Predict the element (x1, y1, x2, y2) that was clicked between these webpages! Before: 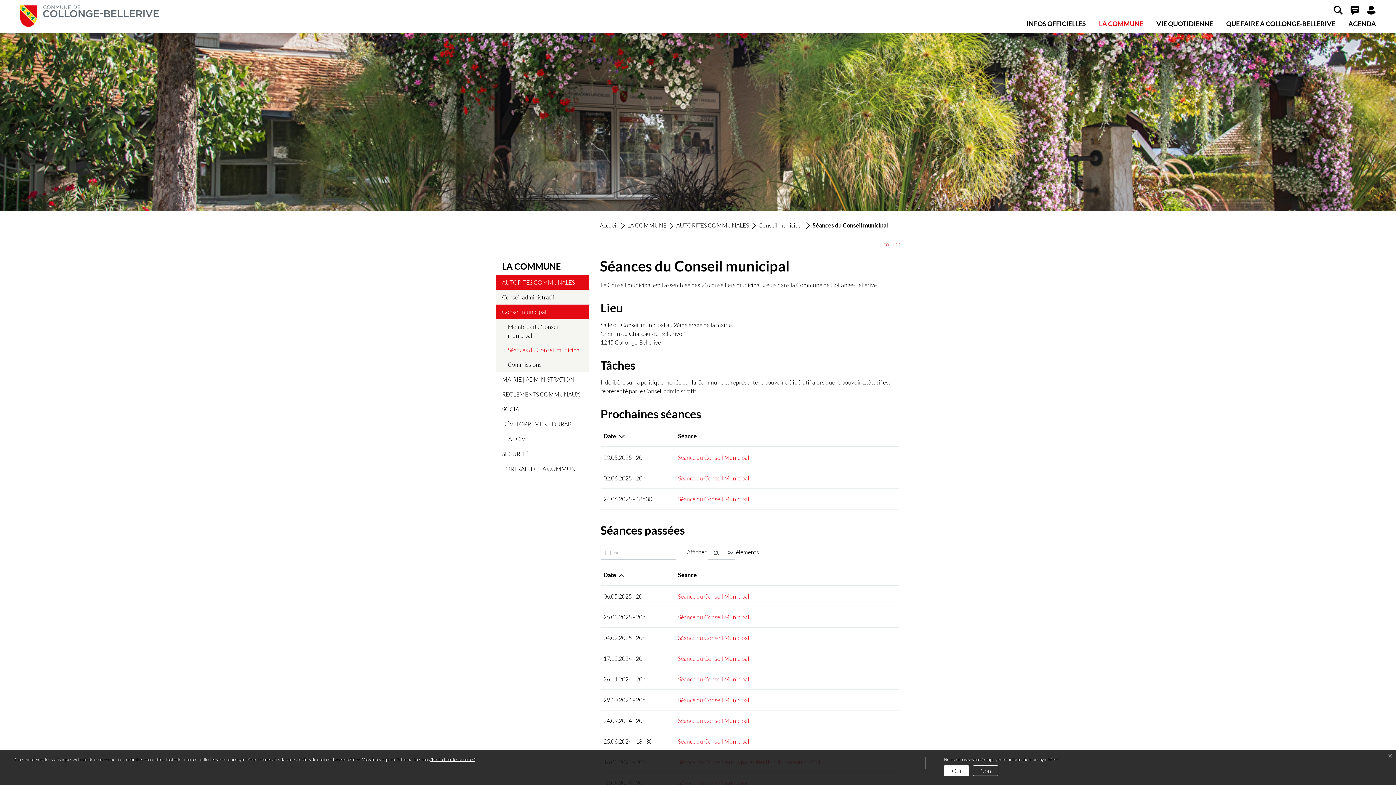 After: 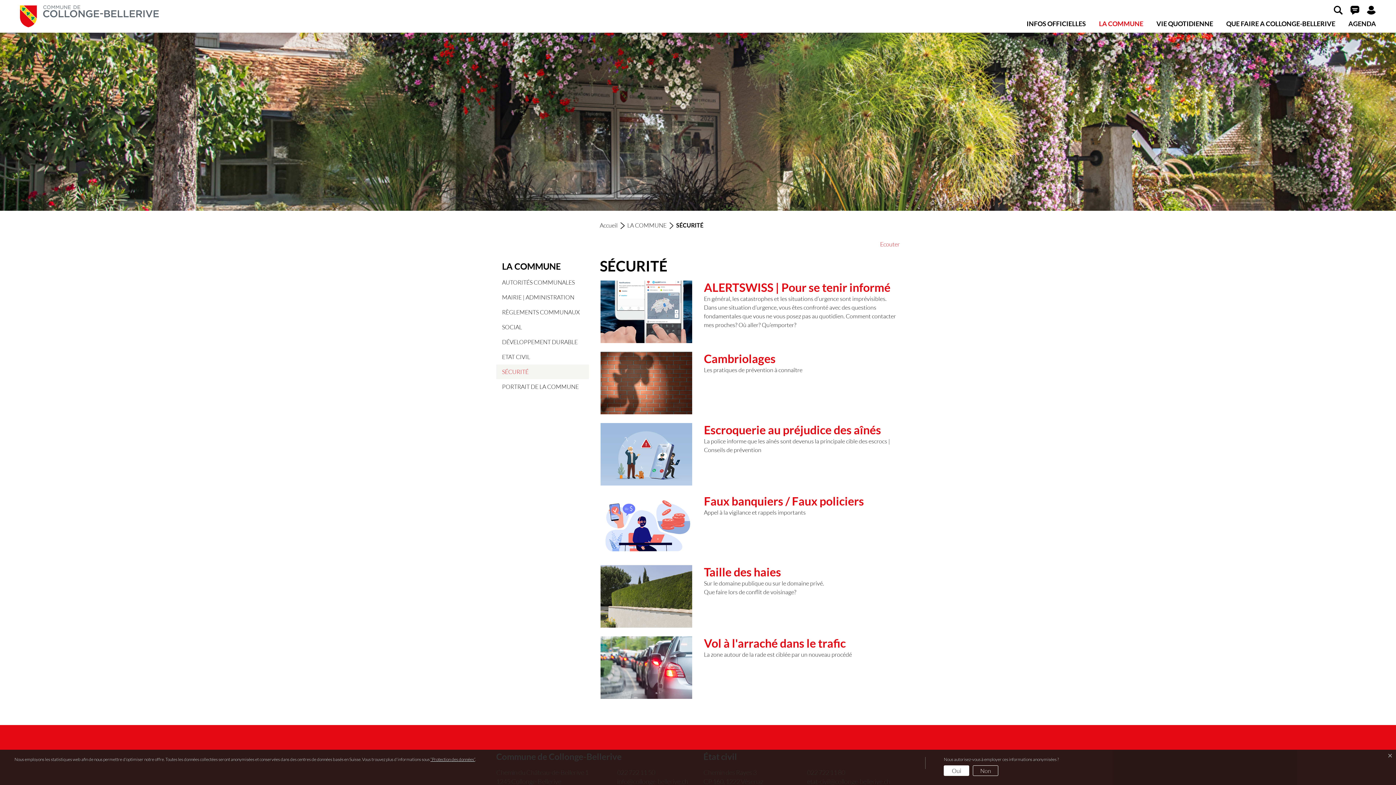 Action: label: SÉCURITÉ bbox: (496, 446, 589, 461)